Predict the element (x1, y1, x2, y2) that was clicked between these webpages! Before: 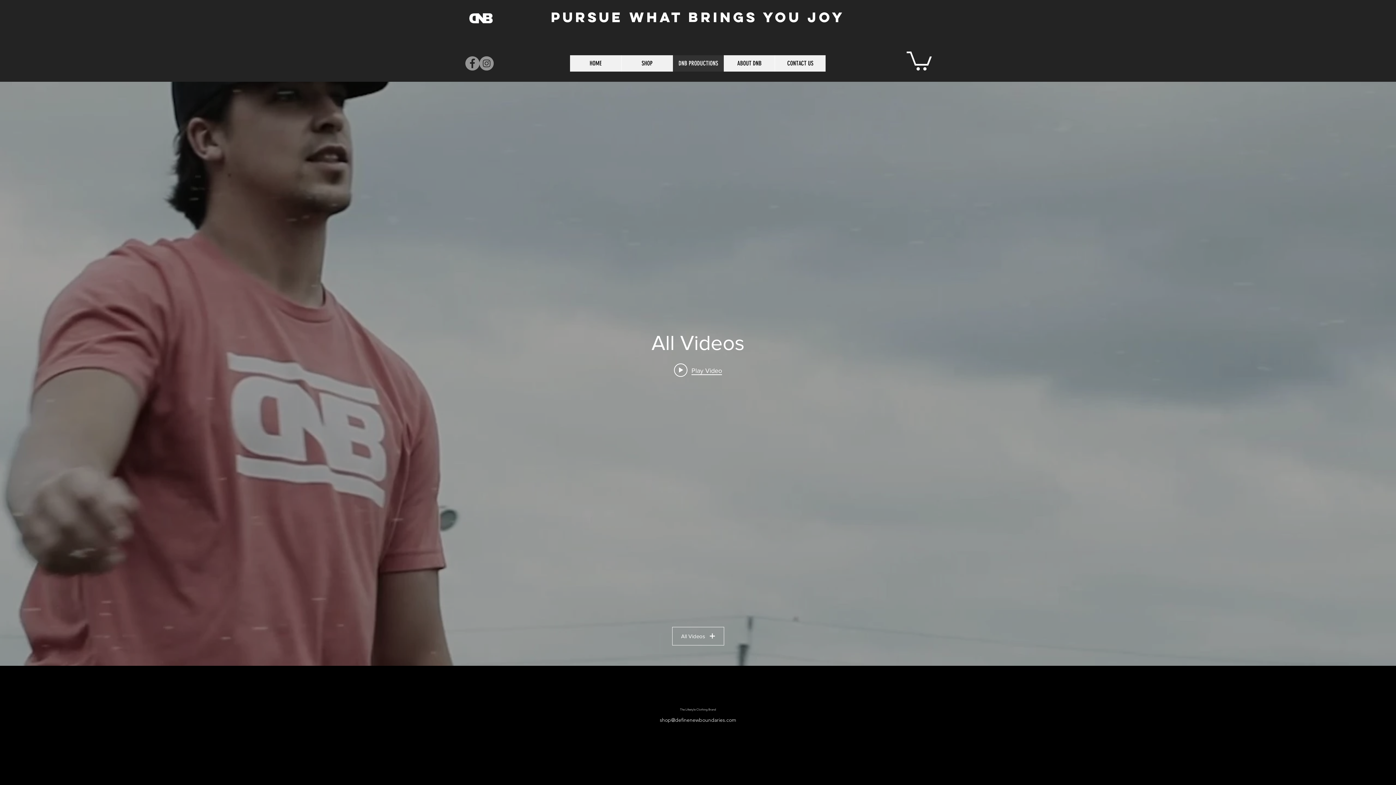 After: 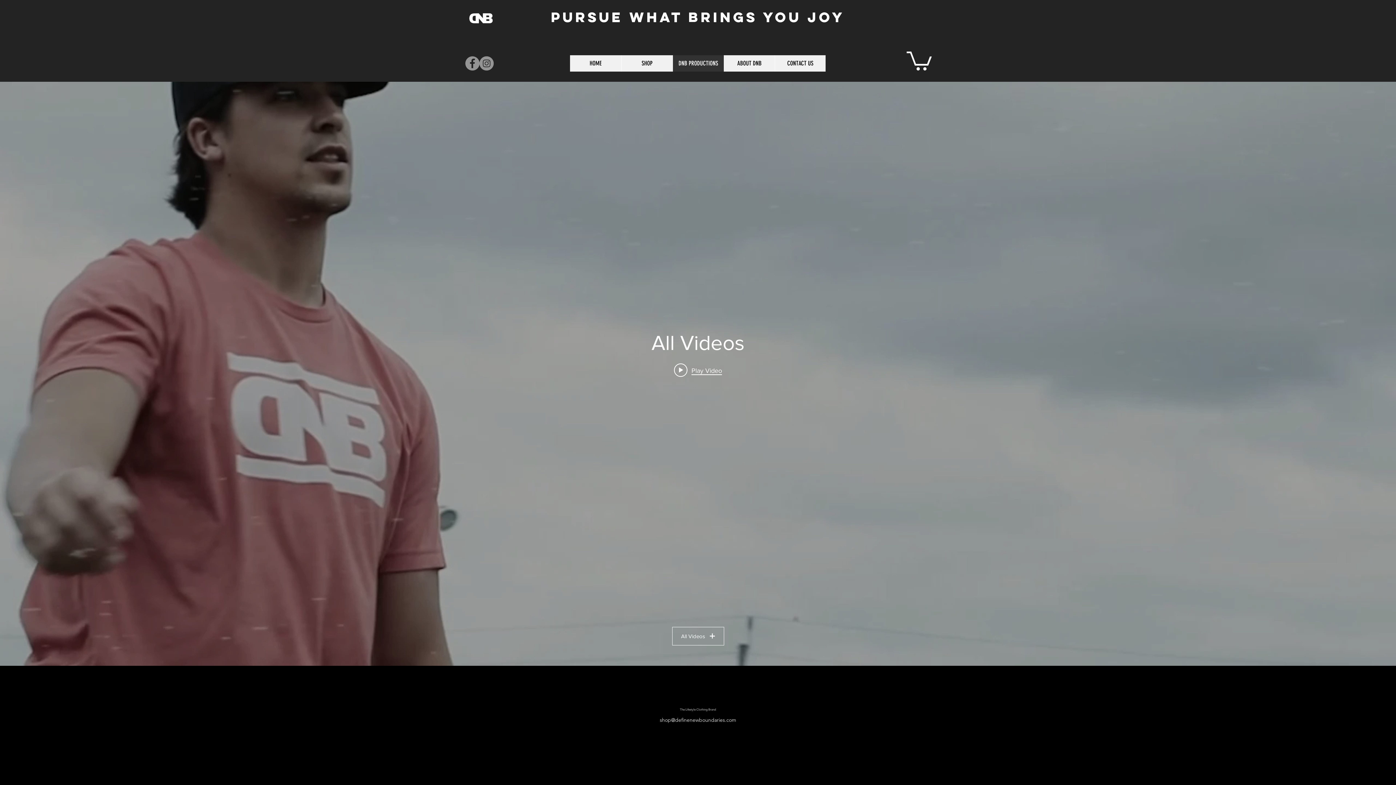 Action: bbox: (465, 56, 479, 70) label: Facebook - Grey Circle